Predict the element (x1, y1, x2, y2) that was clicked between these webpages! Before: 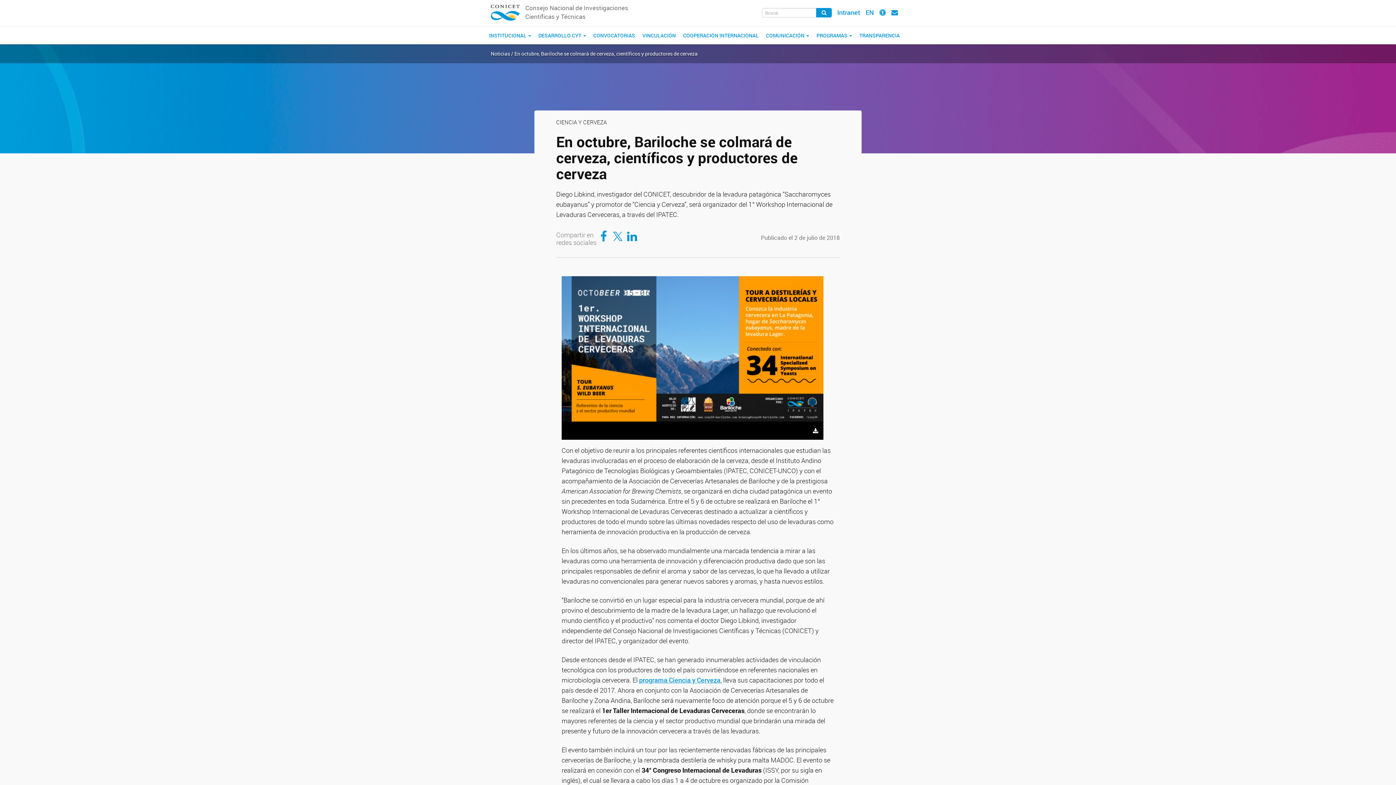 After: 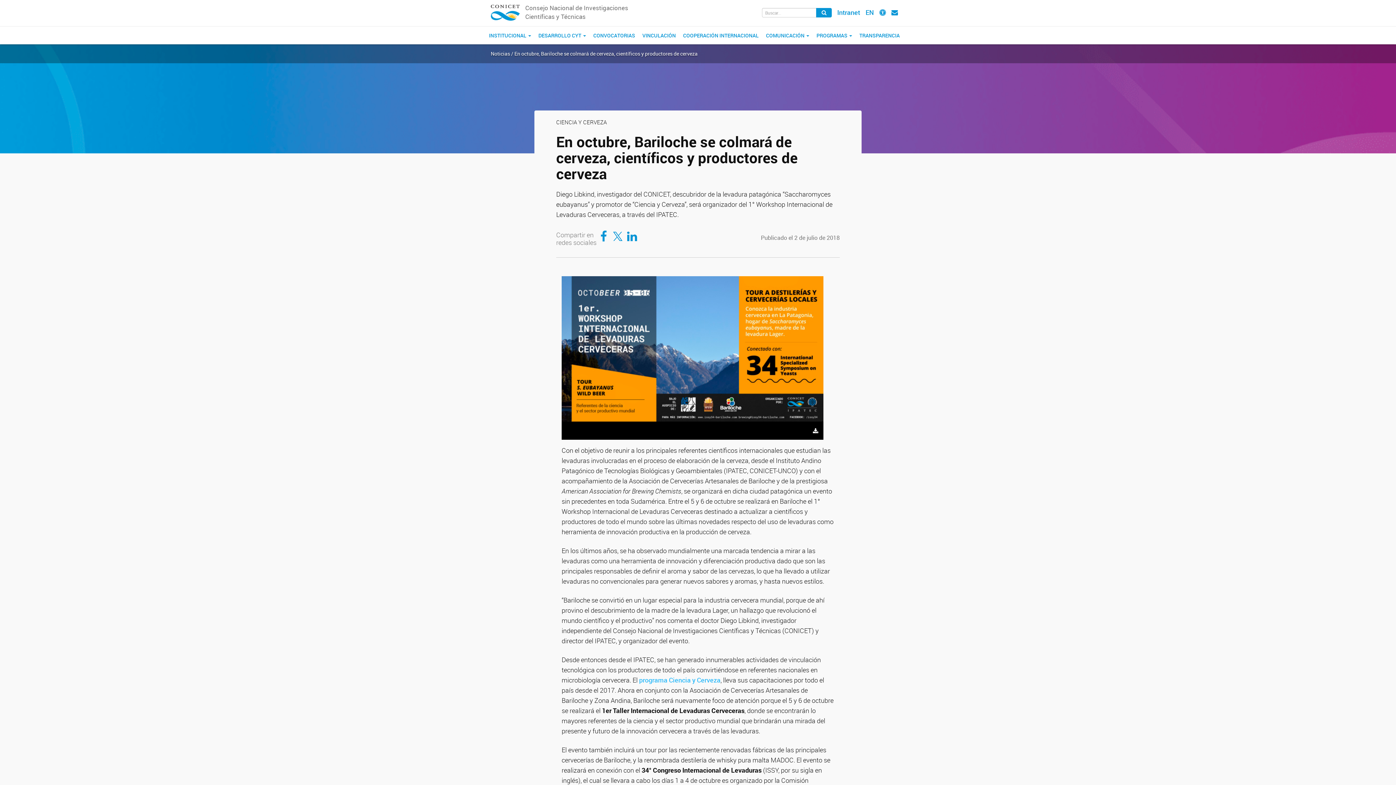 Action: label: programa Ciencia y Cerveza bbox: (639, 676, 720, 684)